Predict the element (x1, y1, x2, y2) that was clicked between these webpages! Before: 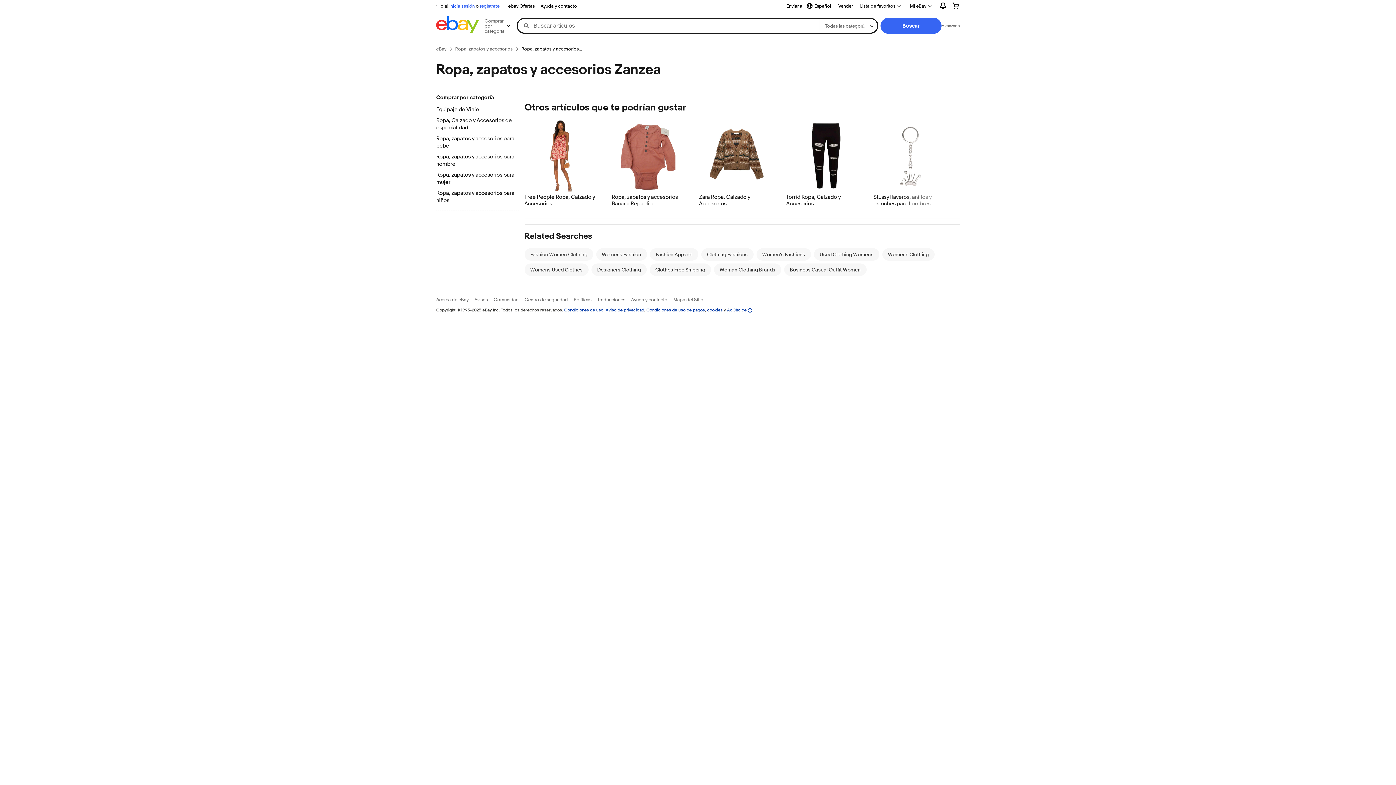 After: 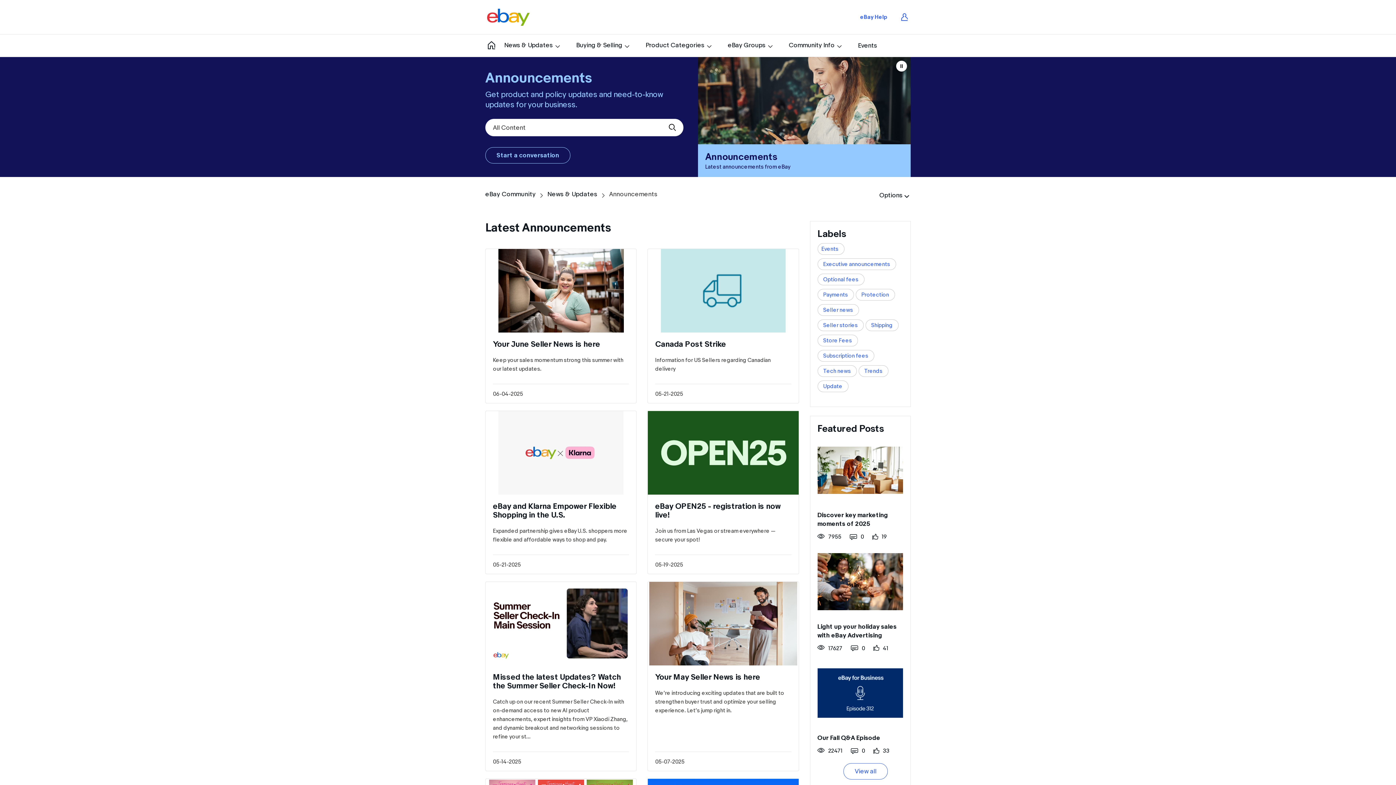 Action: label: Avisos bbox: (474, 296, 488, 302)